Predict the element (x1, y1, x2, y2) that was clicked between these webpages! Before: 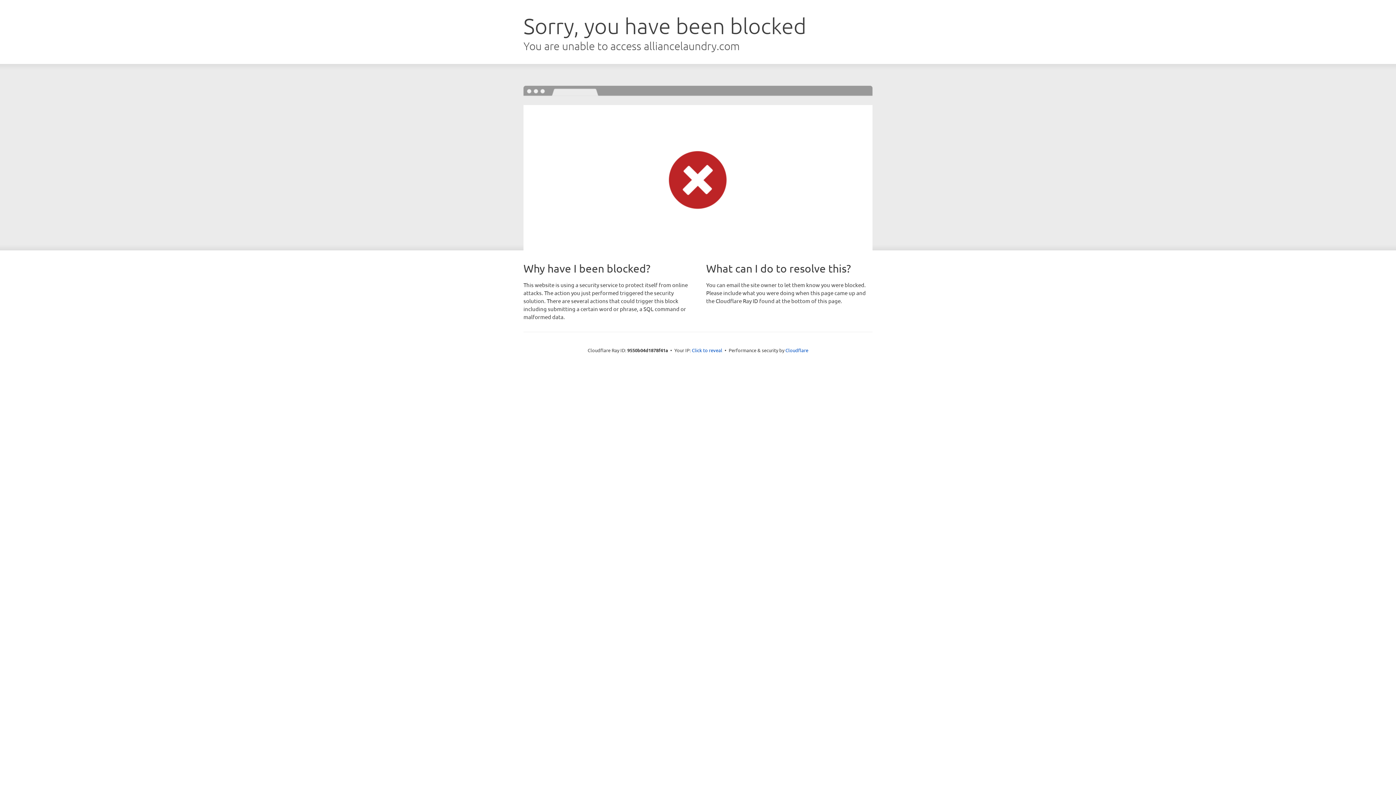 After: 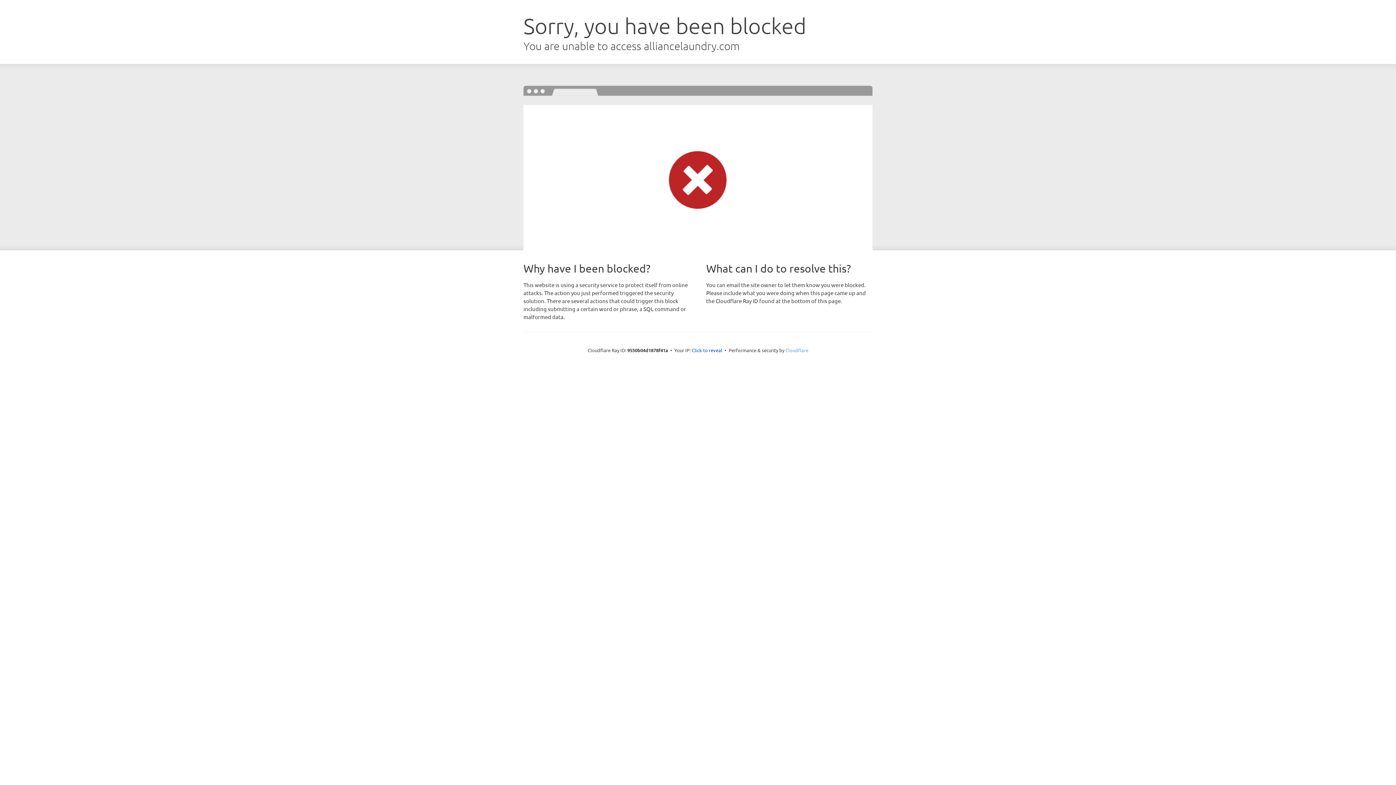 Action: label: Cloudflare bbox: (785, 347, 808, 353)